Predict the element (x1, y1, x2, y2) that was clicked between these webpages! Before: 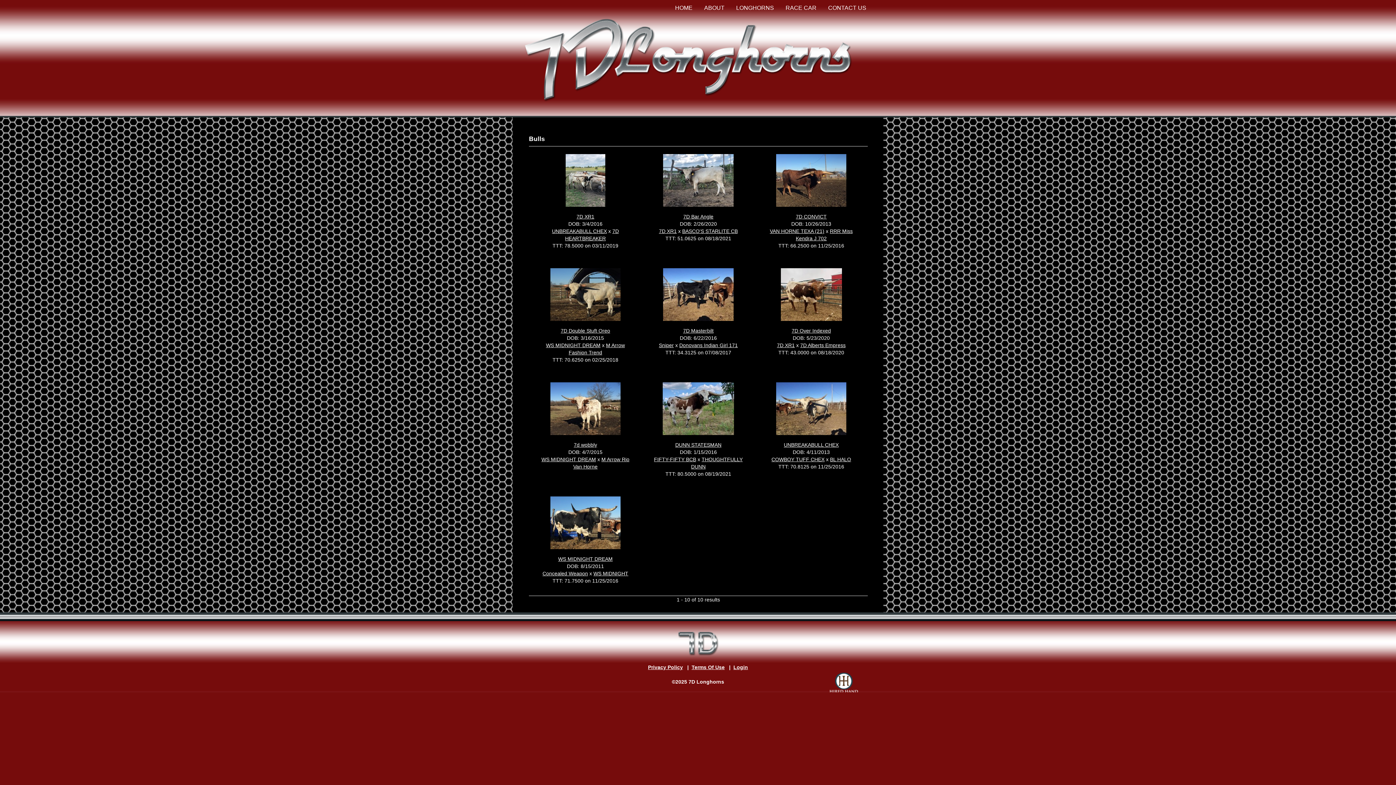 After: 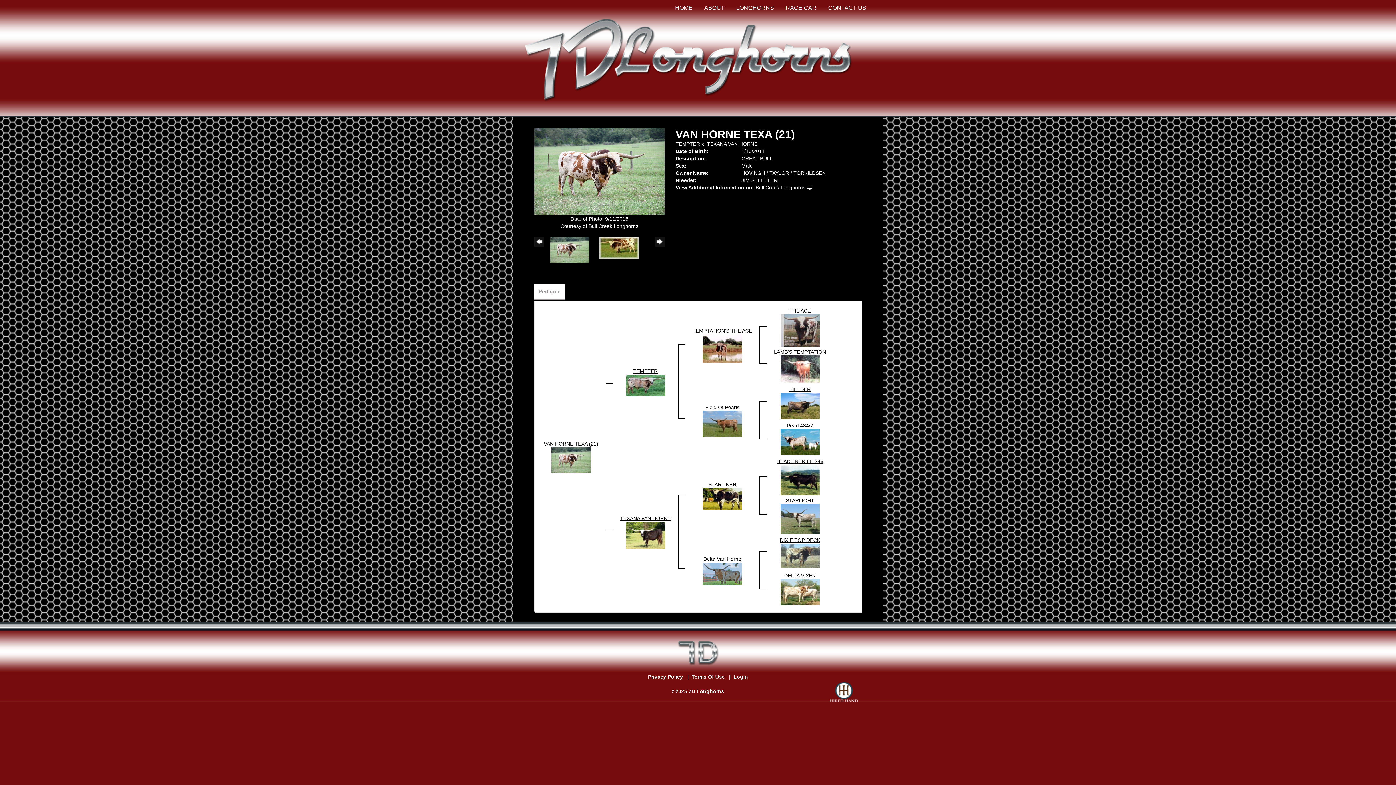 Action: label: VAN HORNE TEXA (21) bbox: (770, 228, 824, 234)